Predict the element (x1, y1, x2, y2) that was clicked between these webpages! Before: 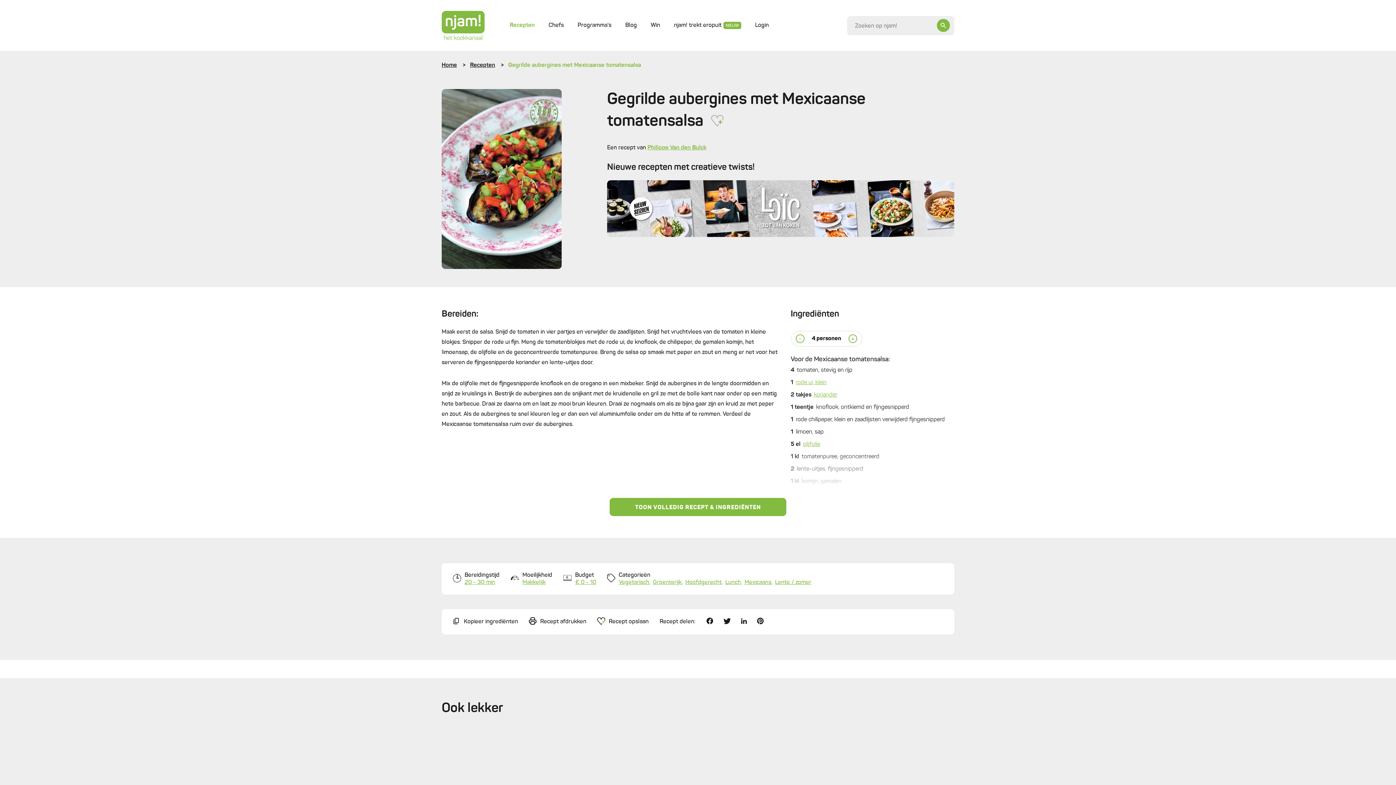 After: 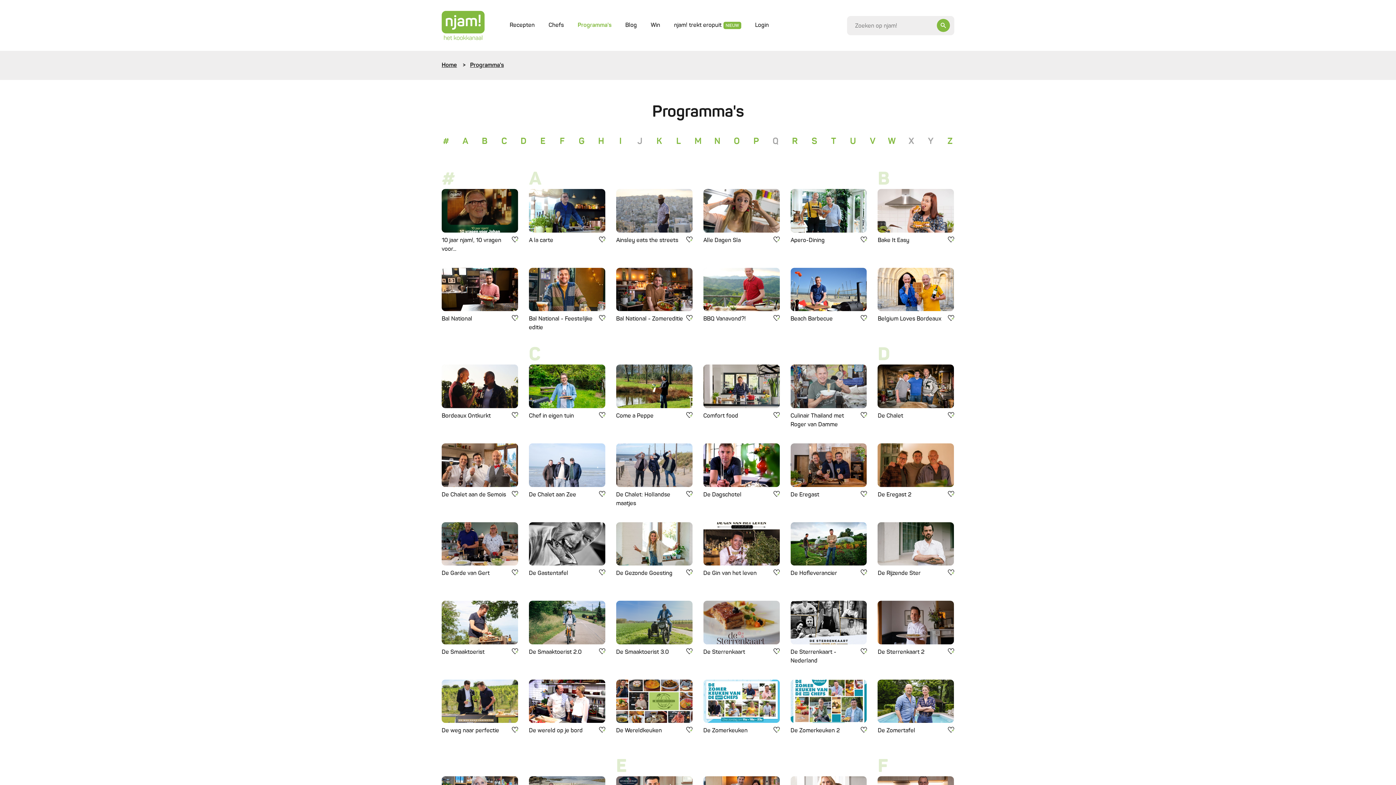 Action: label: Programma's bbox: (570, 14, 618, 36)